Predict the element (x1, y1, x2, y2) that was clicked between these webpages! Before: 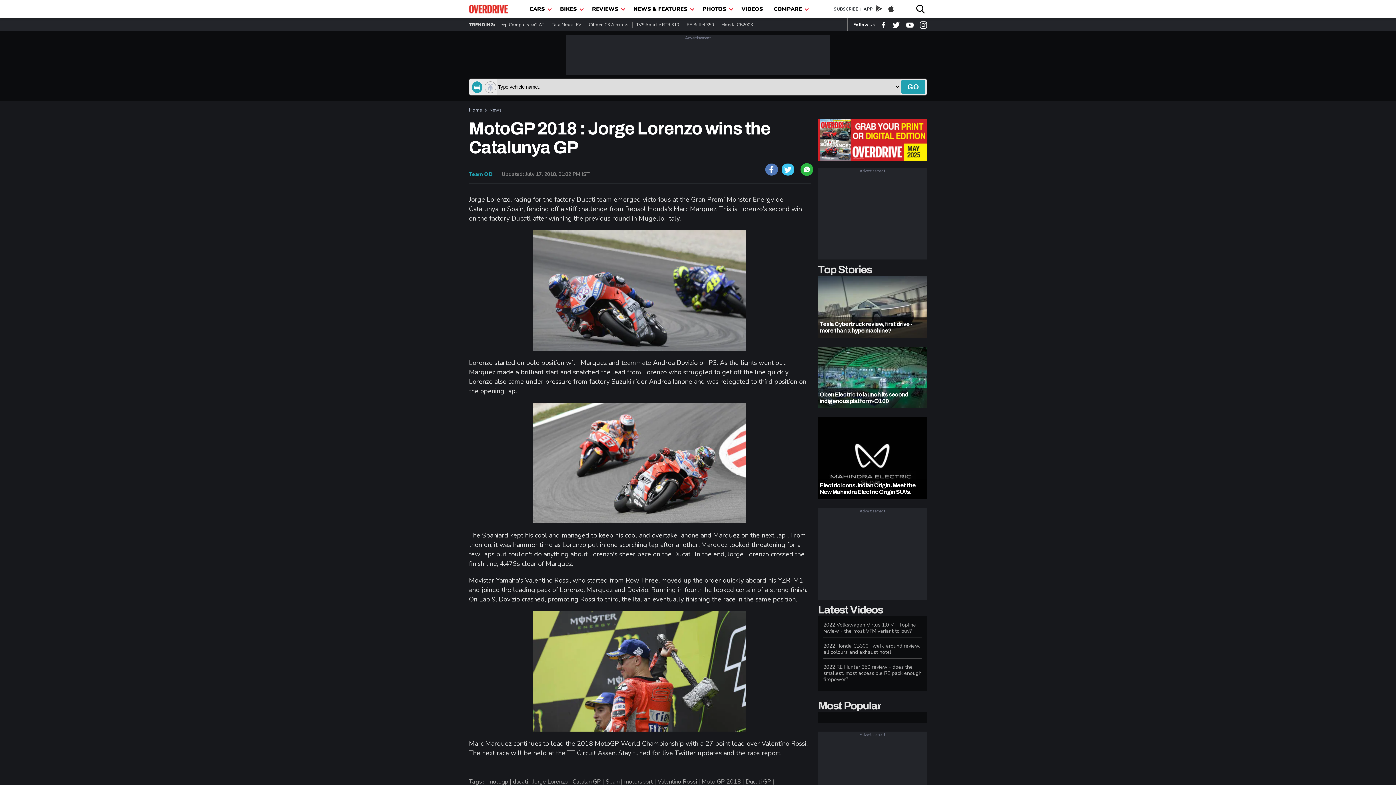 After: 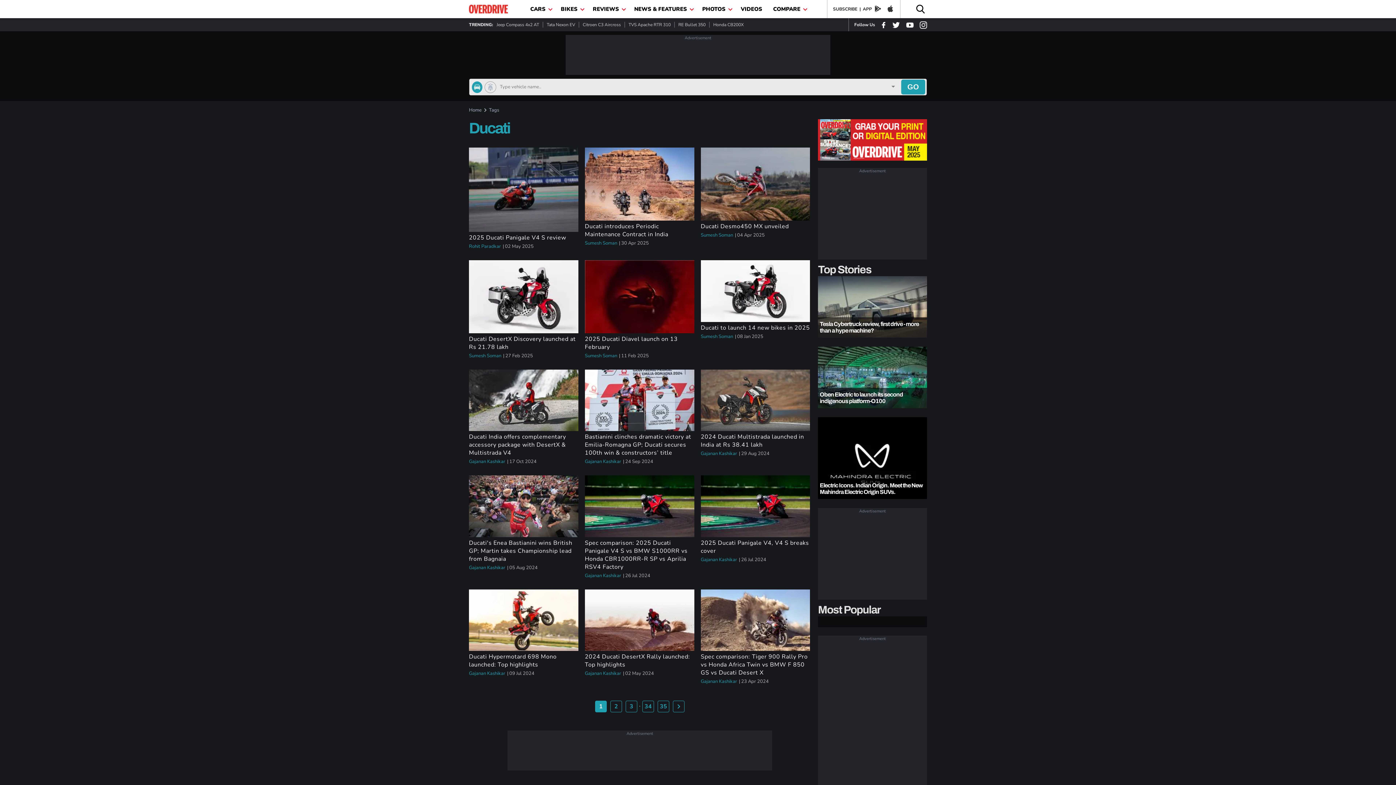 Action: bbox: (513, 776, 532, 788) label: ducati | 